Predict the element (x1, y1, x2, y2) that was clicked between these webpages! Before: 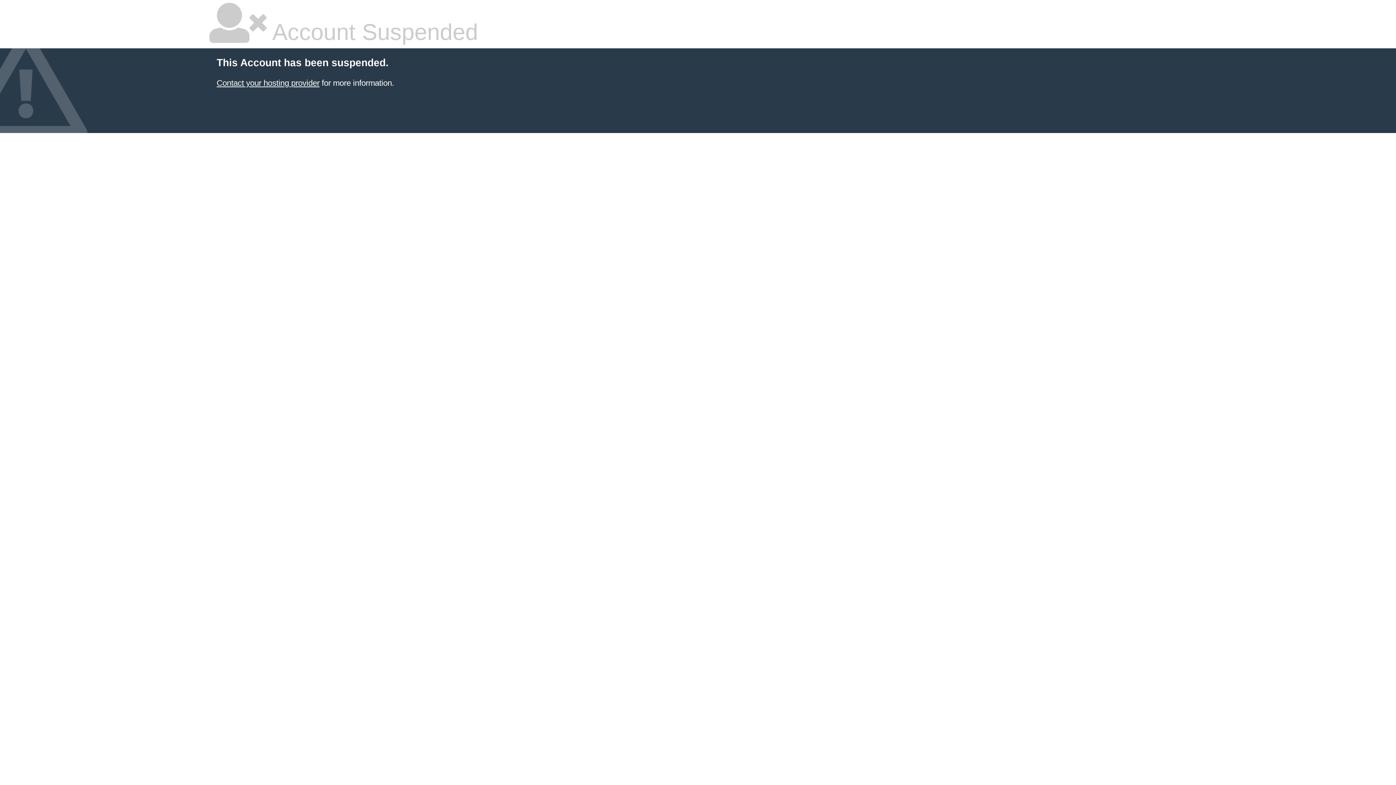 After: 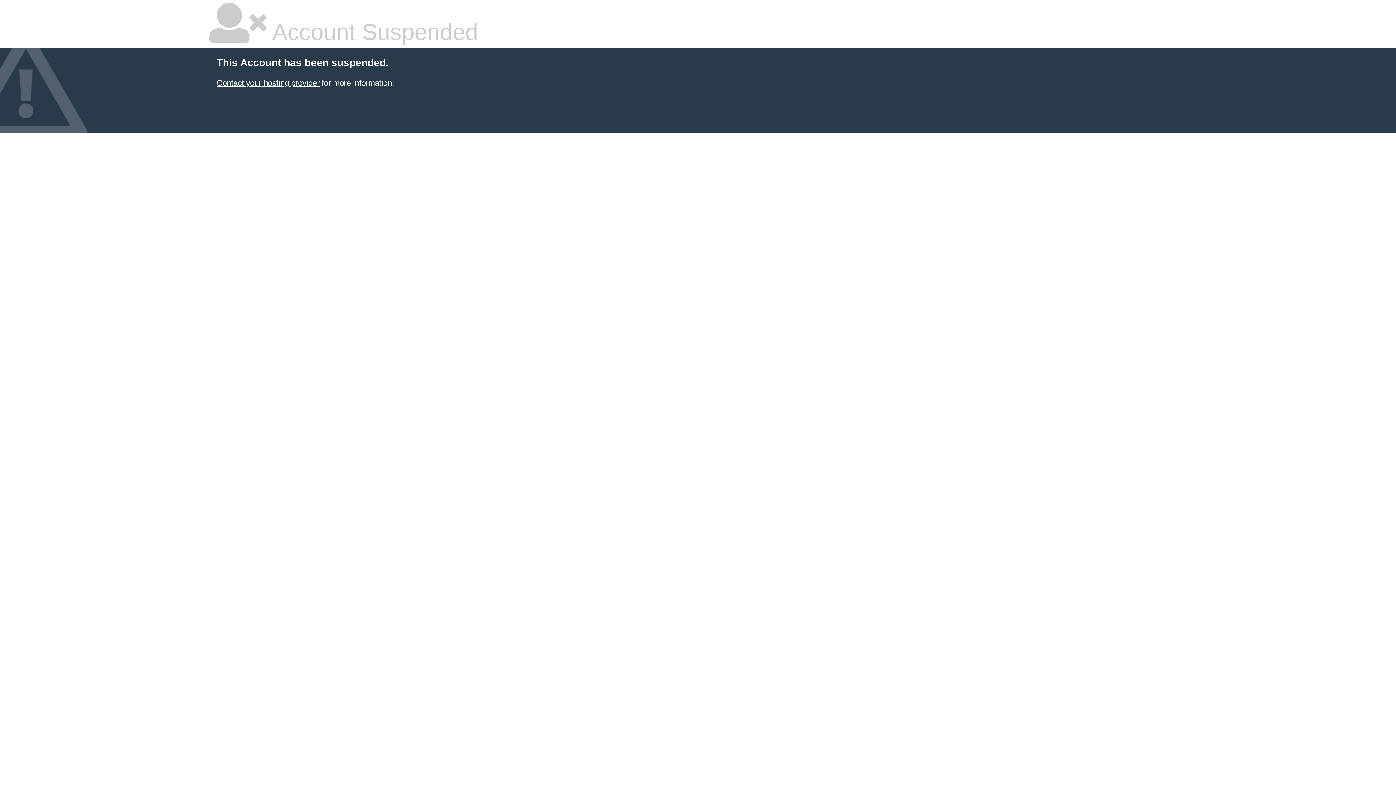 Action: bbox: (216, 78, 319, 87) label: Contact your hosting provider